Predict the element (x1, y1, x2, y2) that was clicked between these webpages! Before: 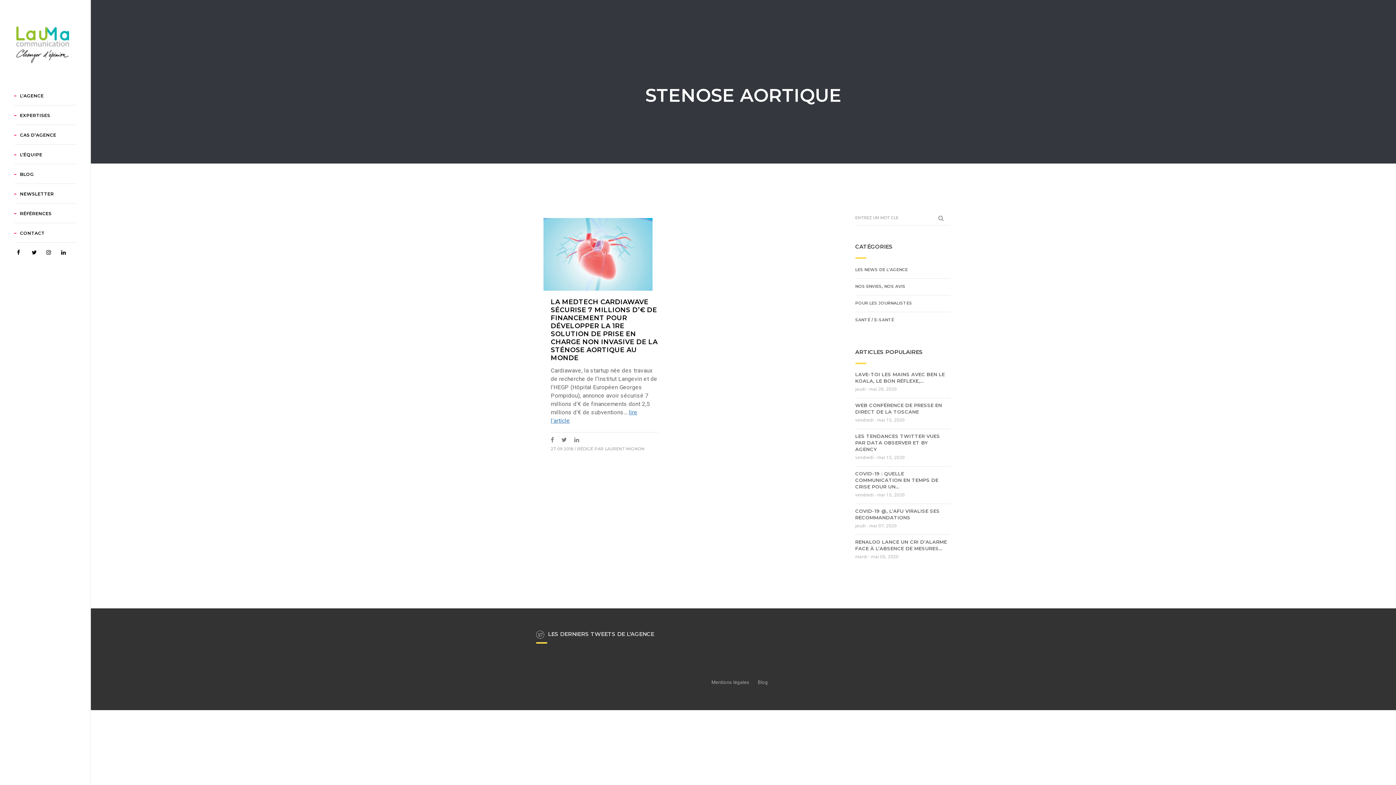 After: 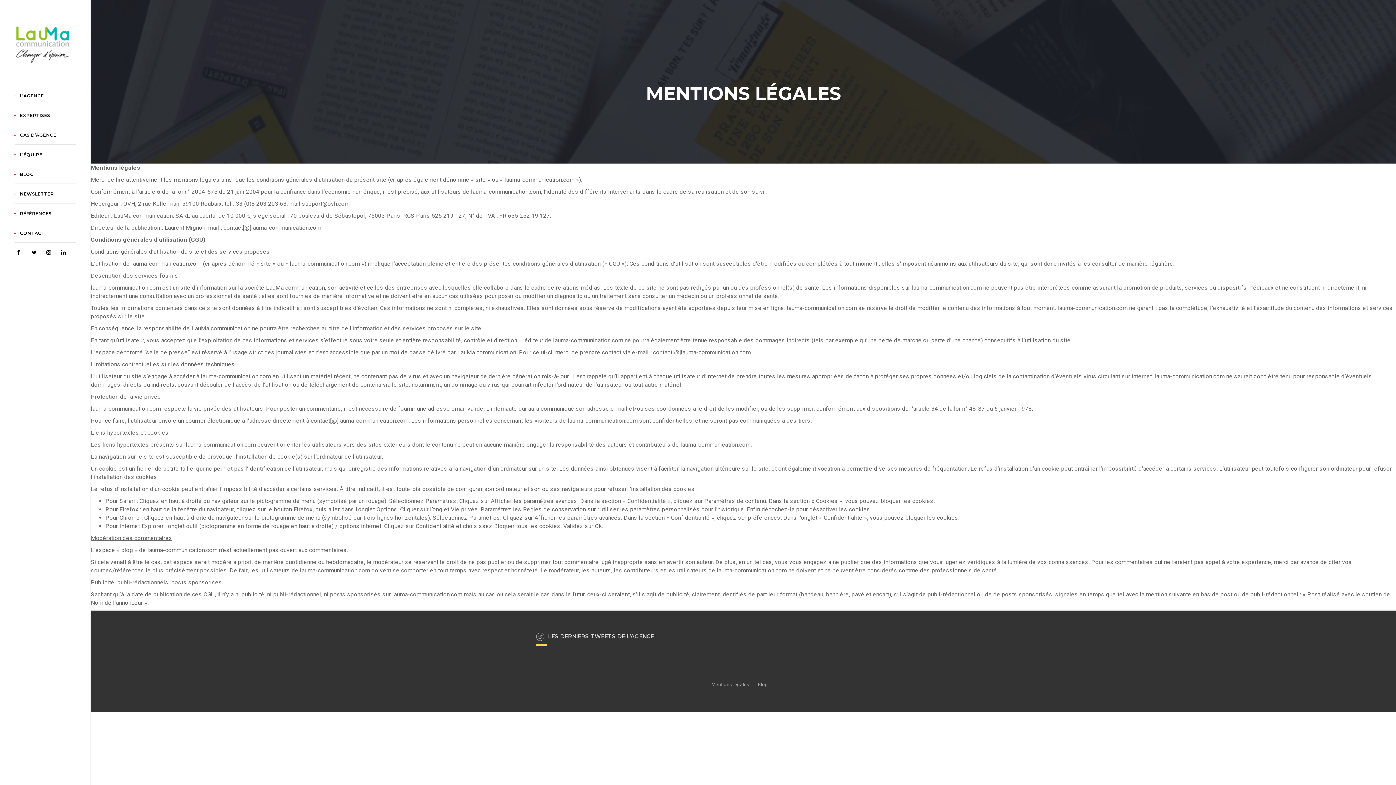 Action: bbox: (711, 679, 749, 685) label: Mentions légales